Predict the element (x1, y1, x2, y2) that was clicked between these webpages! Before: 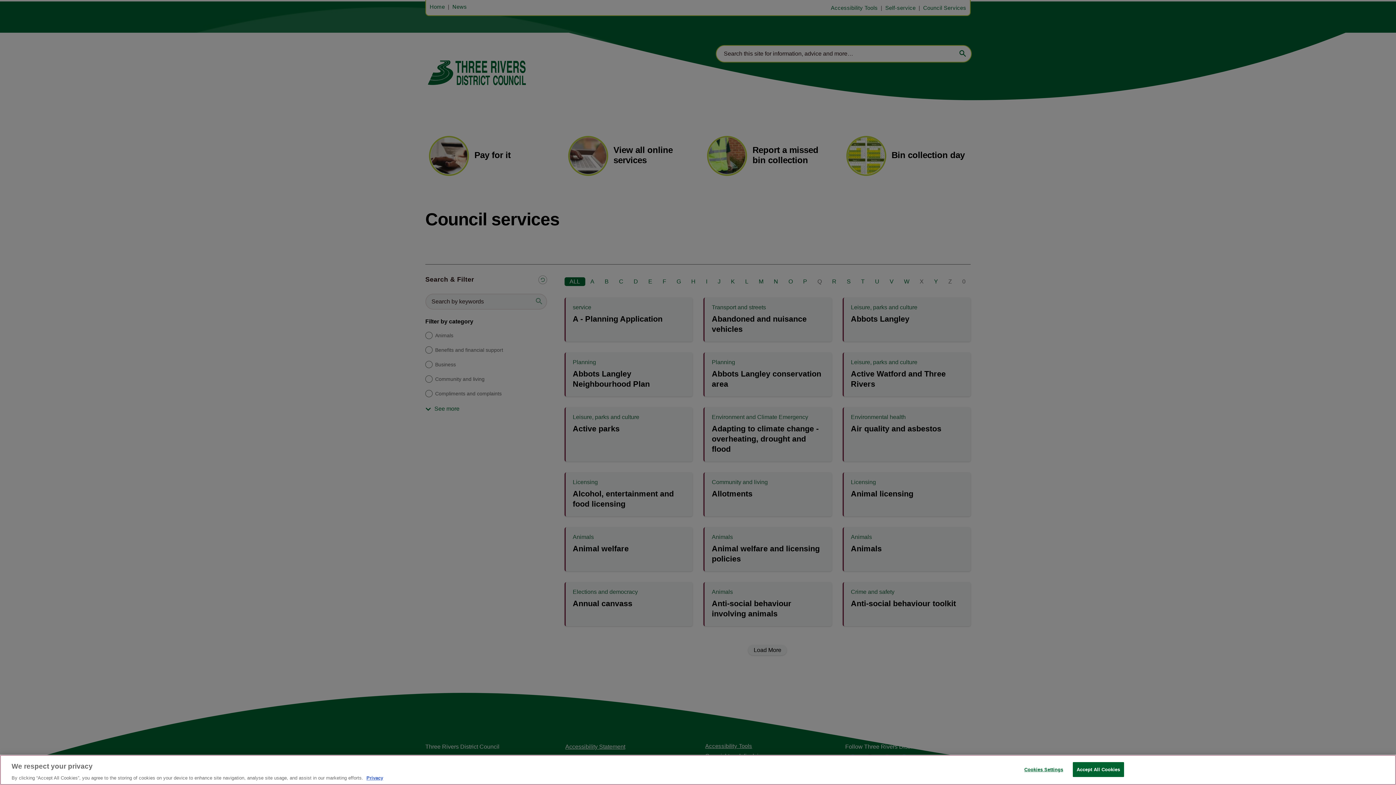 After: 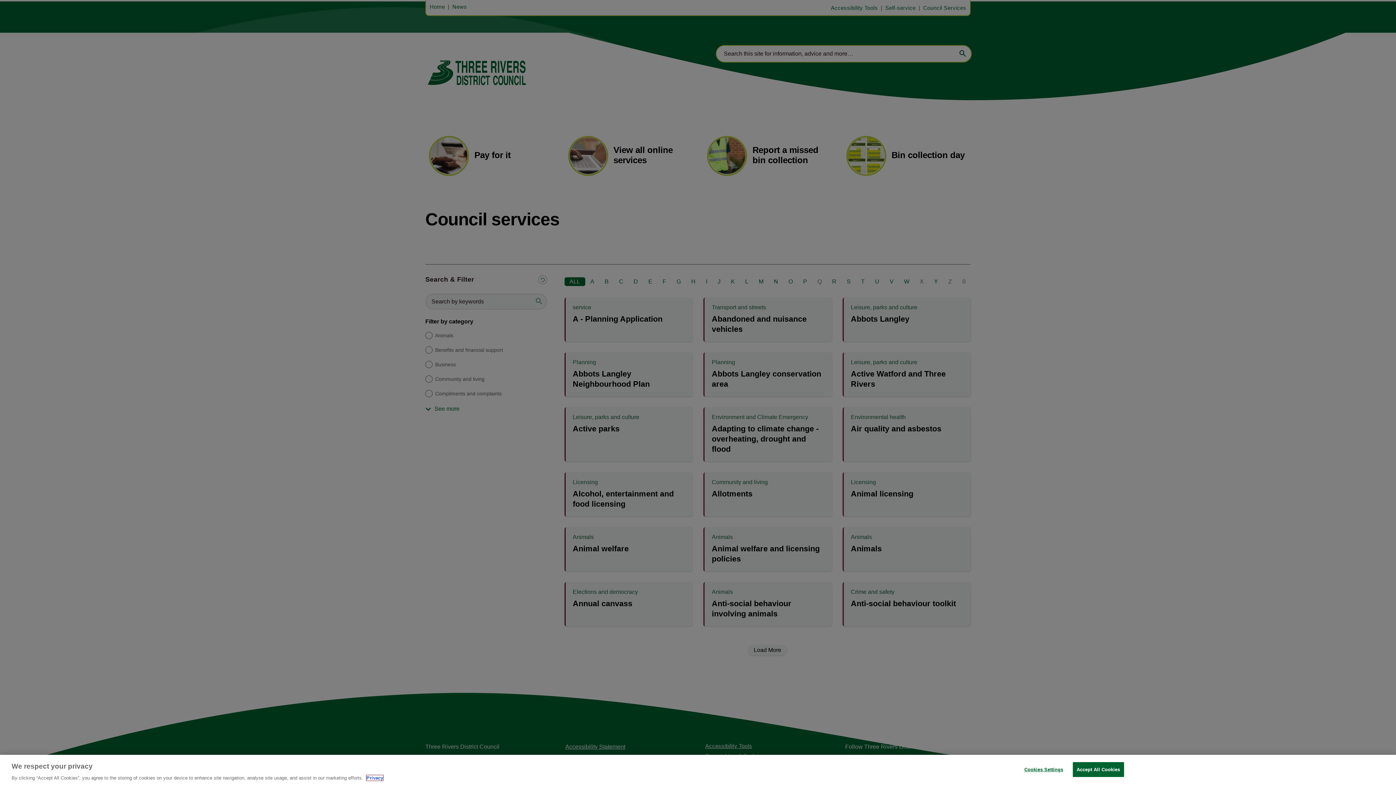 Action: bbox: (366, 775, 383, 781) label: More information about your privacy, opens in a new tab